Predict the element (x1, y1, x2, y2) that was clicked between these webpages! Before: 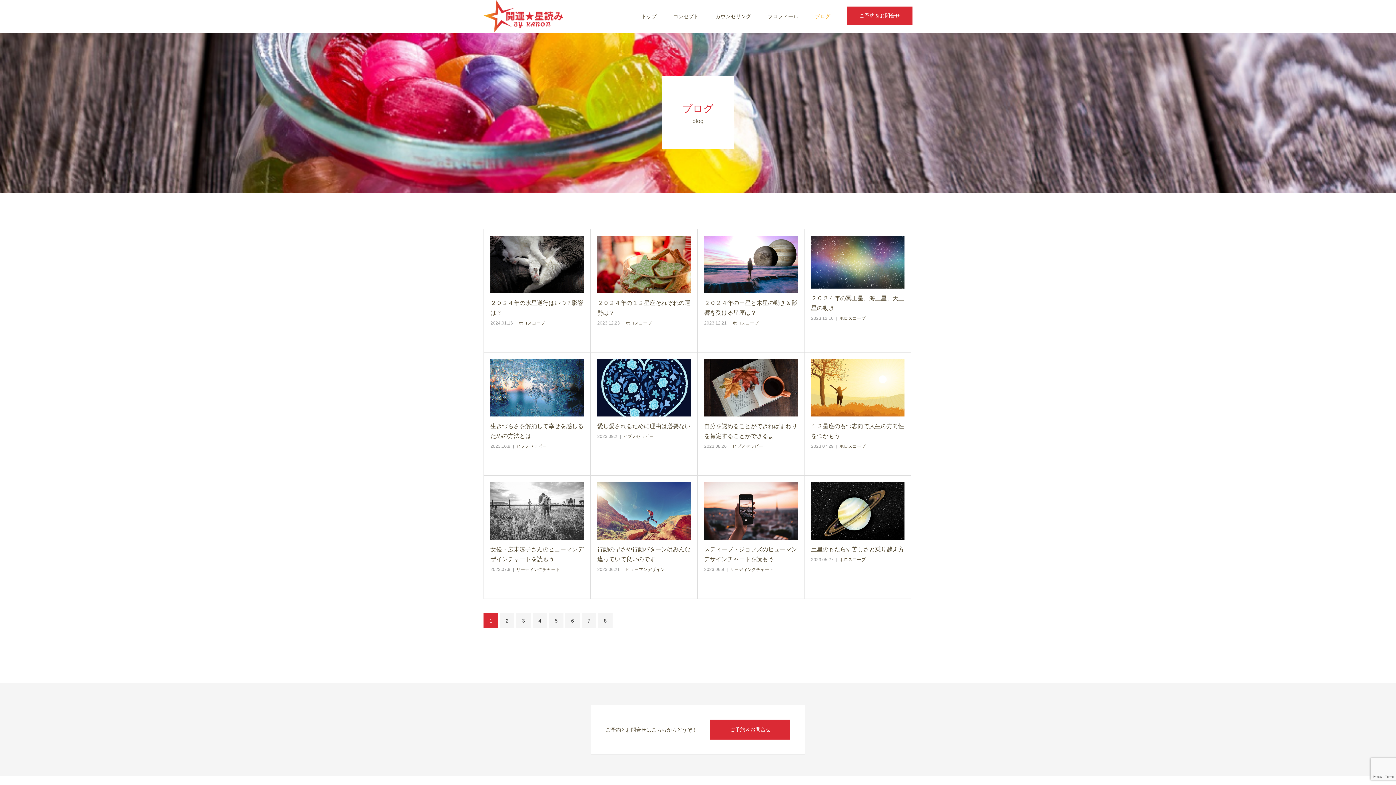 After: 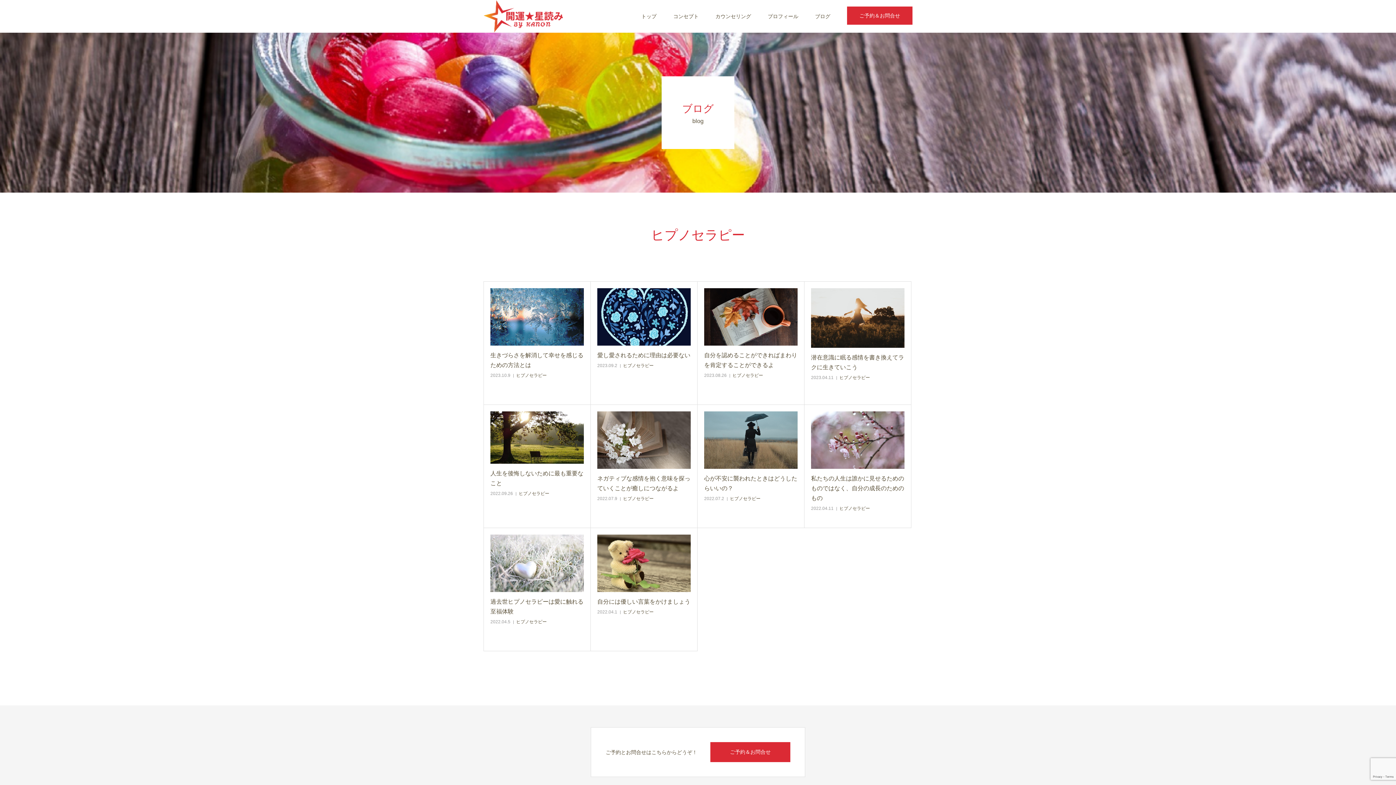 Action: bbox: (732, 443, 763, 449) label: ヒプノセラピー